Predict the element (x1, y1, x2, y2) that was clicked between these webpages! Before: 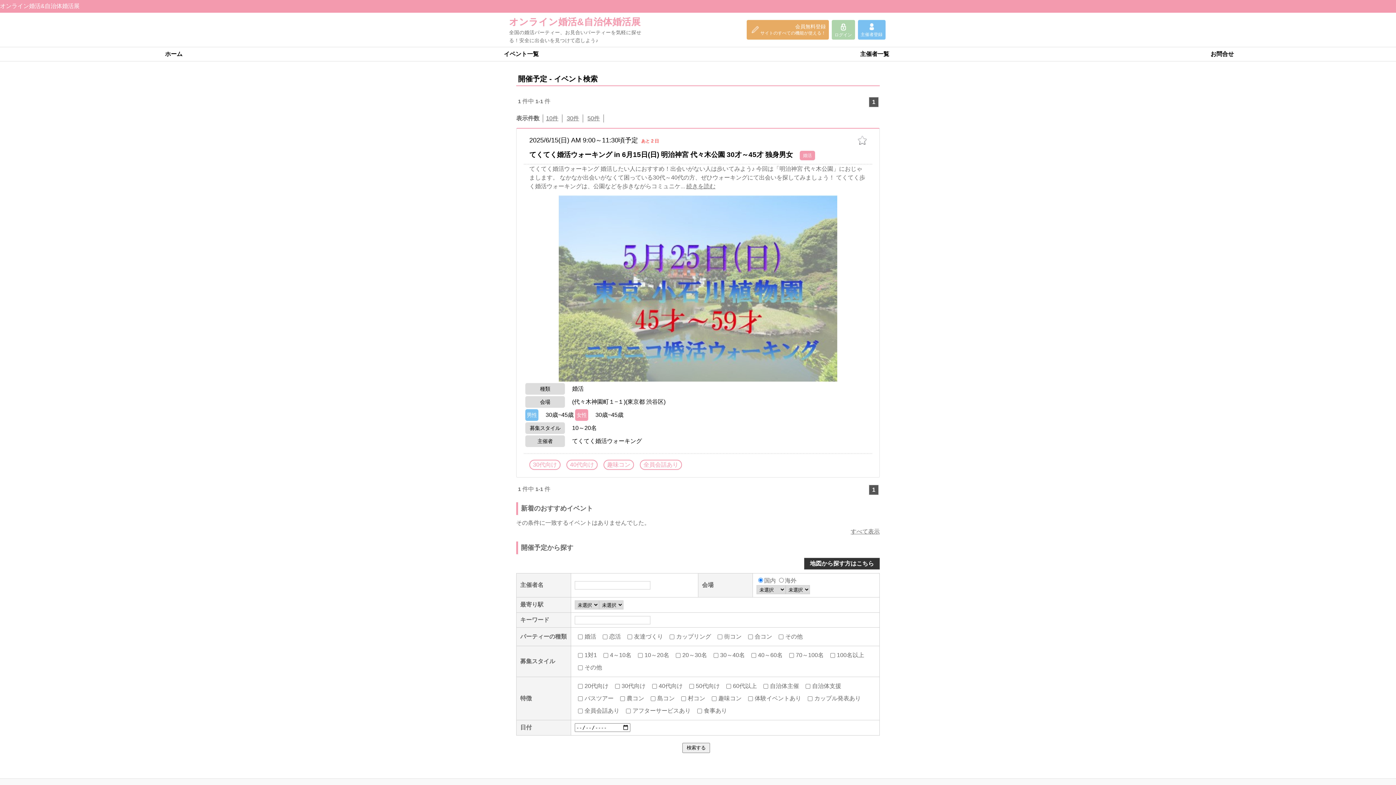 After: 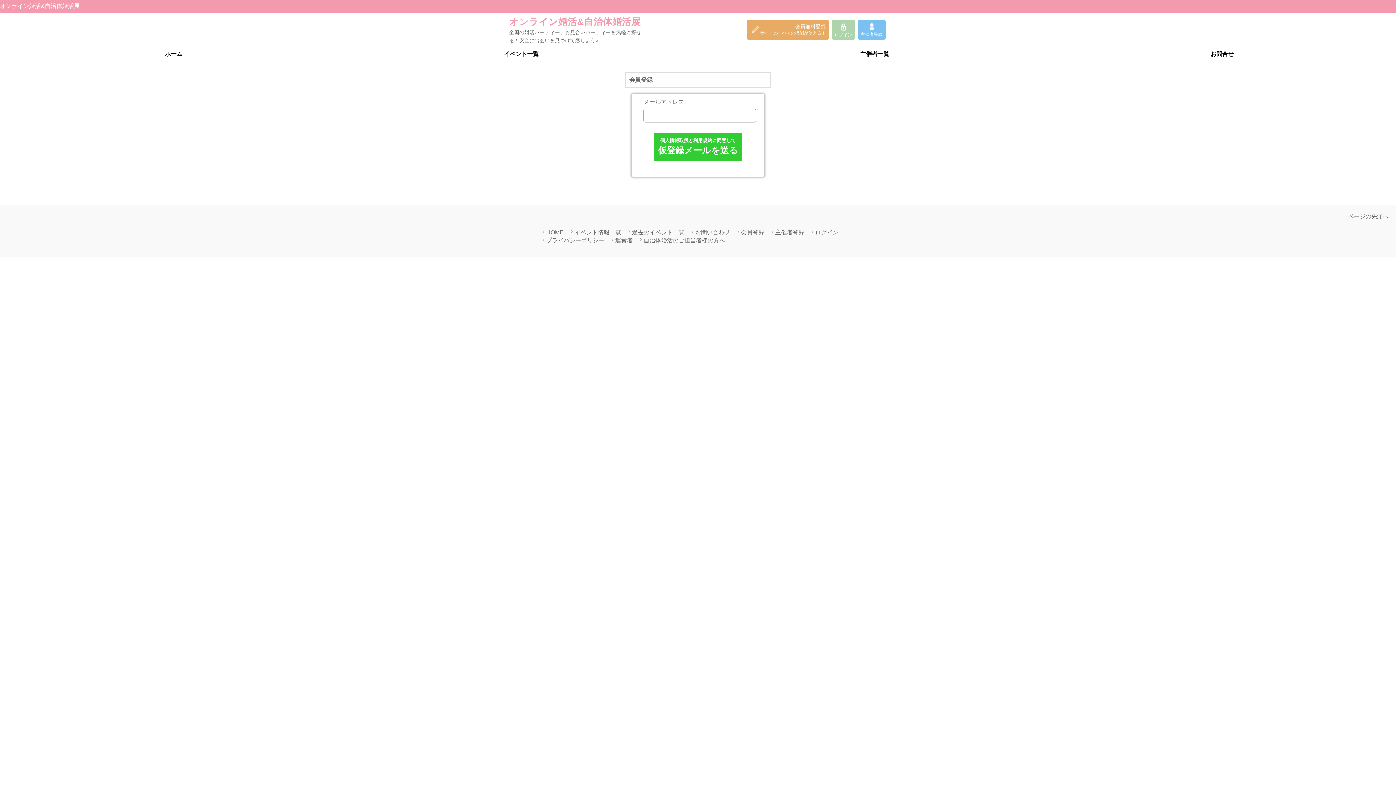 Action: bbox: (749, 21, 826, 38) label: 会員無料登録
サイトのすべての機能が使える！